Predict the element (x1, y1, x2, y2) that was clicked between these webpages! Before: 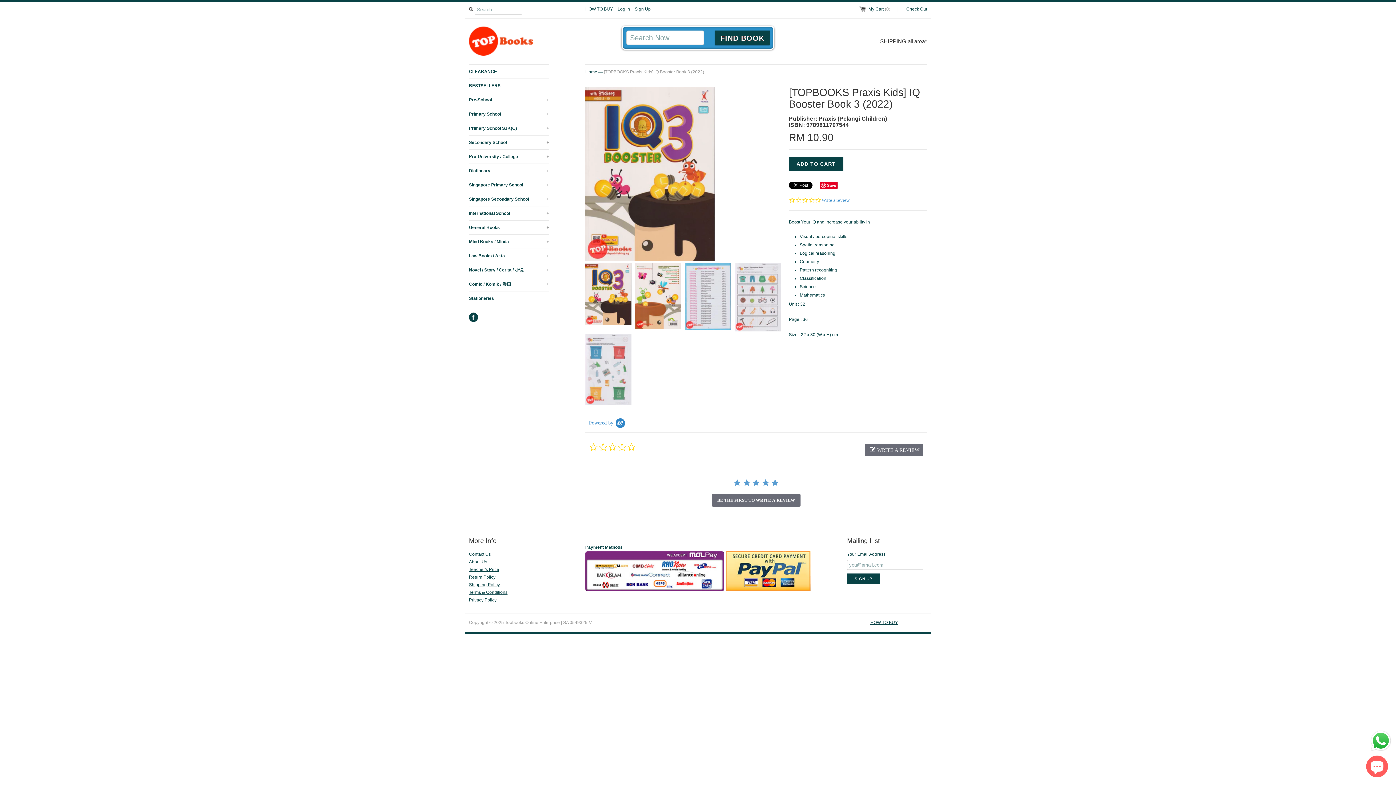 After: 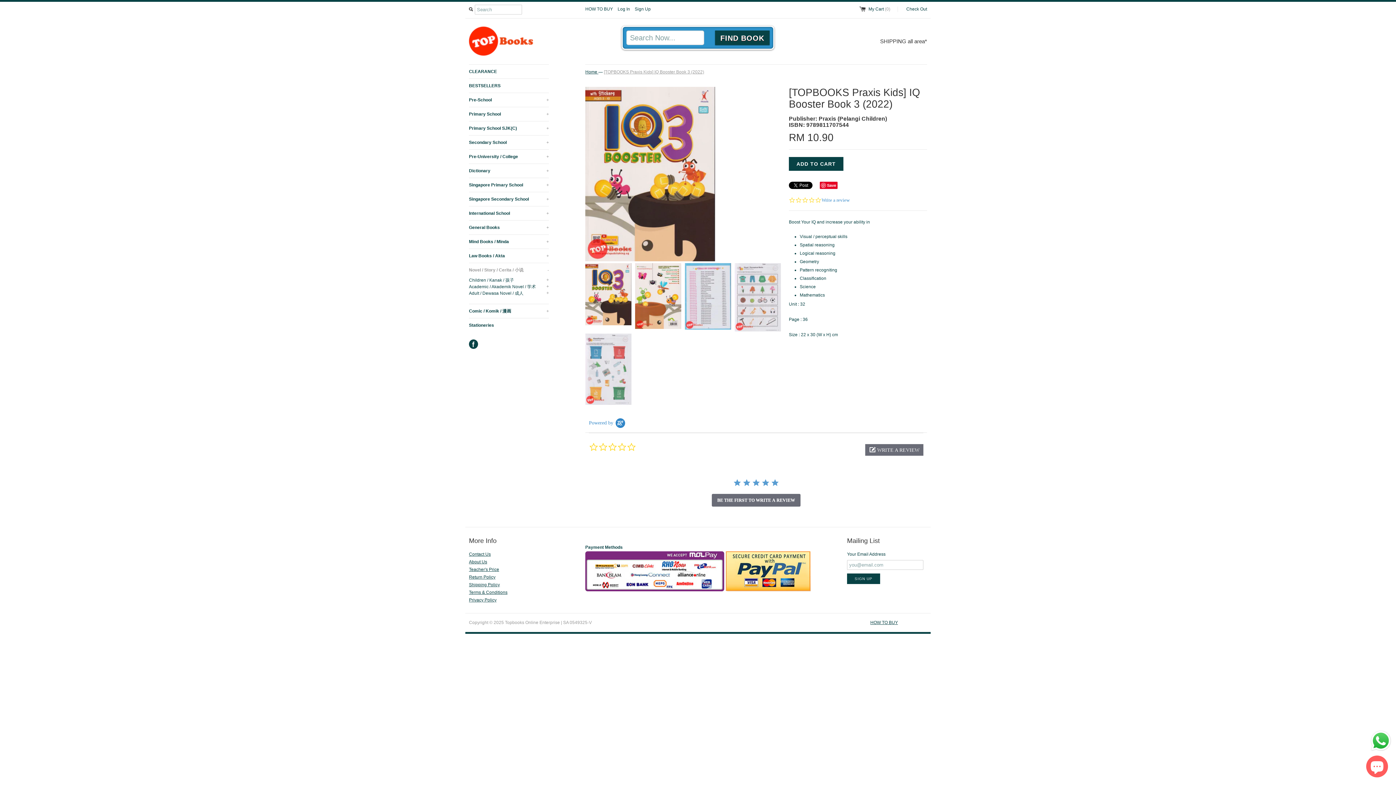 Action: bbox: (469, 263, 549, 277) label: Novel / Story / Cerita / 小说
+